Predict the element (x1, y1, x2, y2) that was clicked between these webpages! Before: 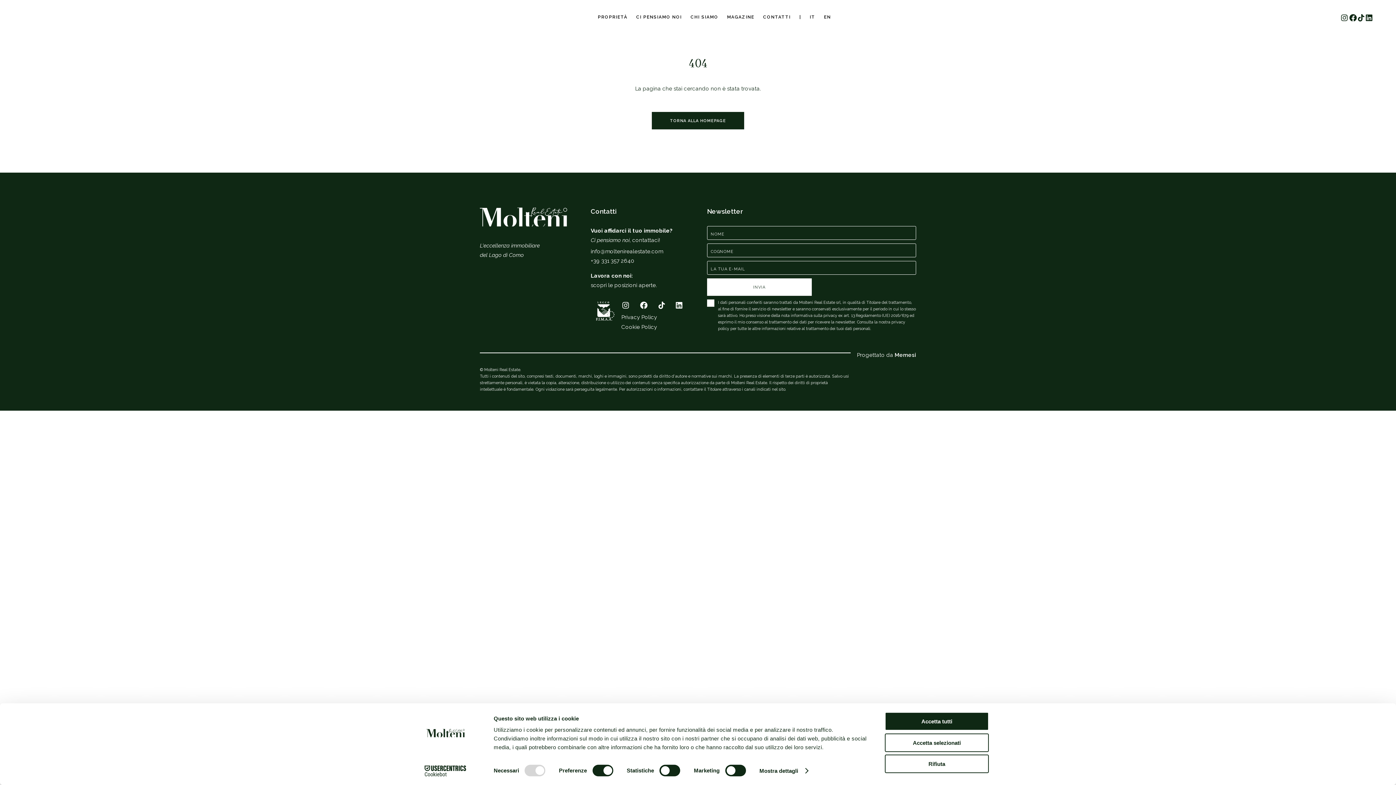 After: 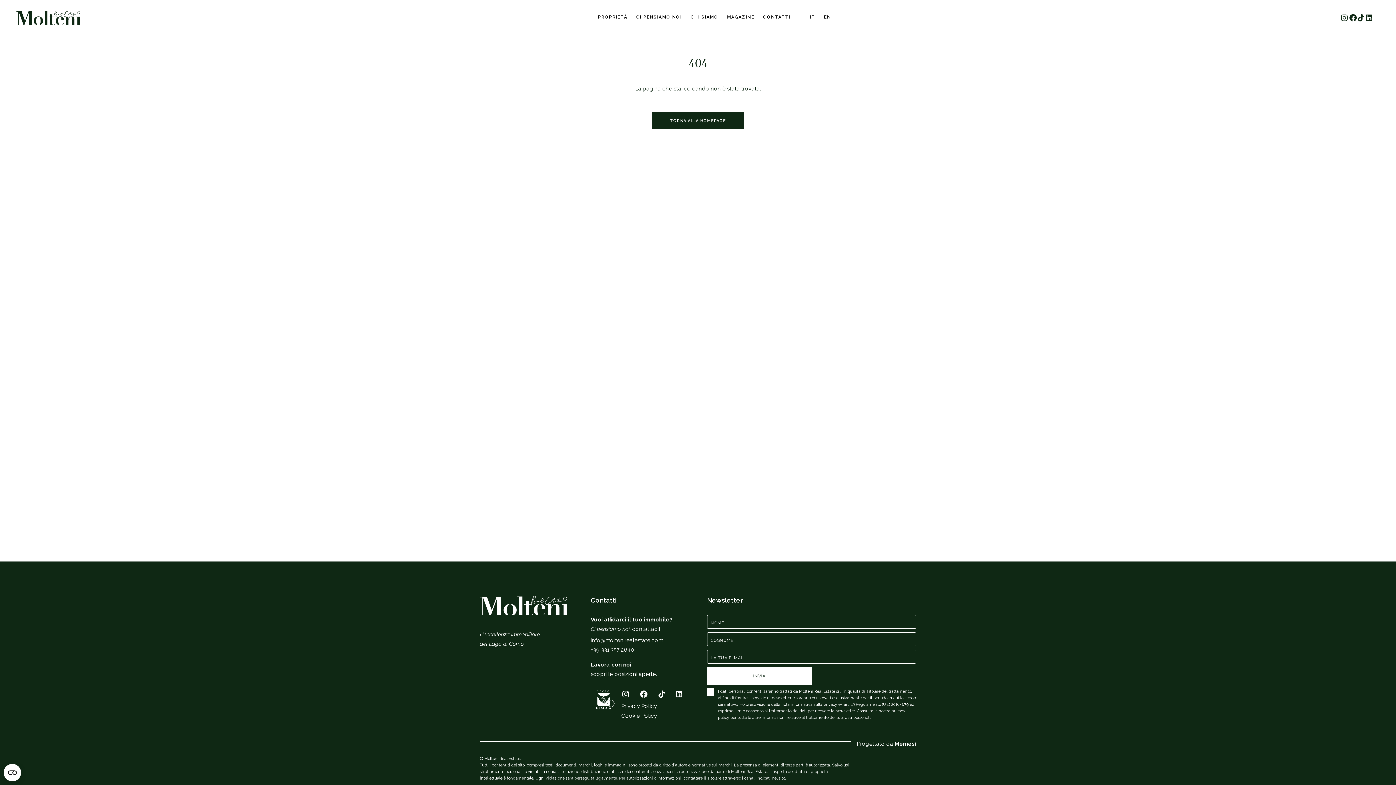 Action: label: Rifiuta bbox: (885, 755, 989, 773)